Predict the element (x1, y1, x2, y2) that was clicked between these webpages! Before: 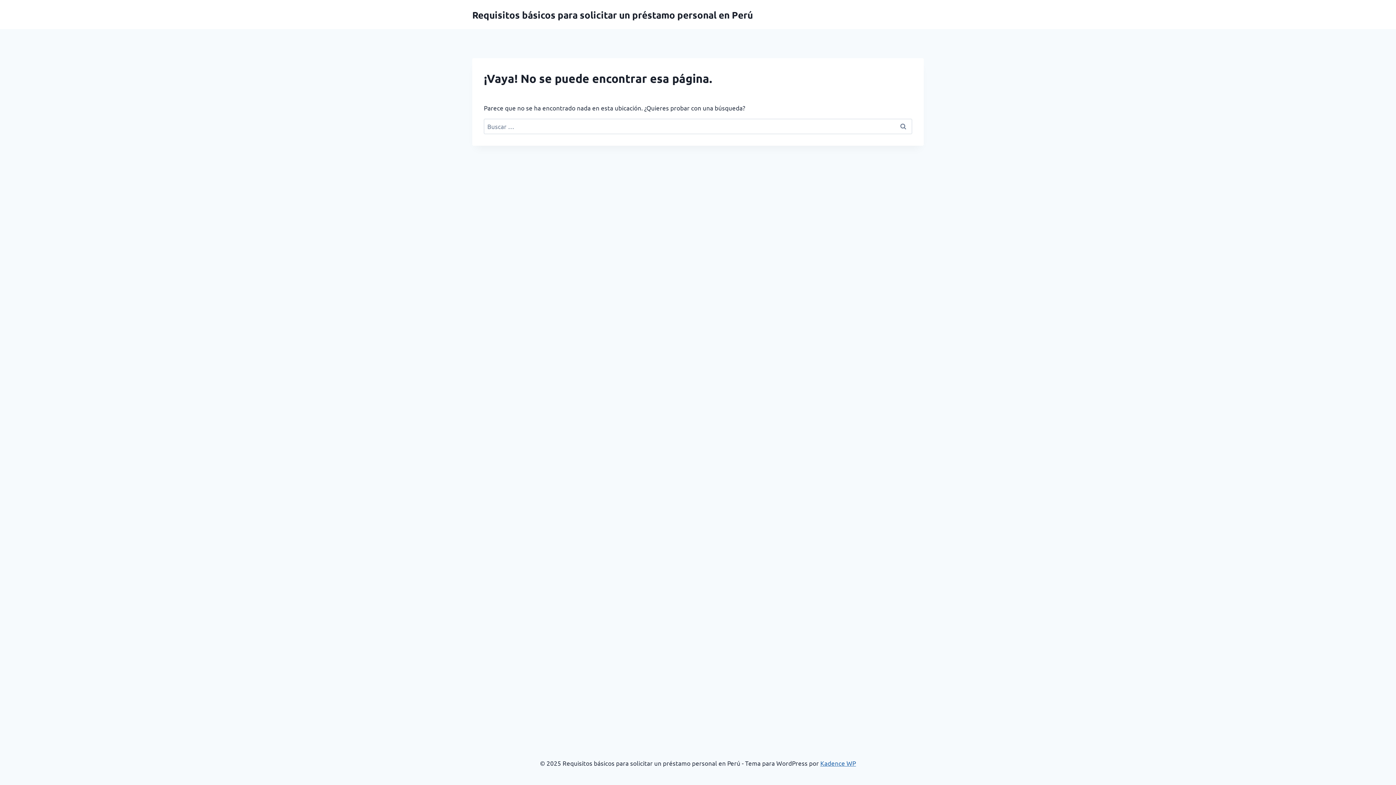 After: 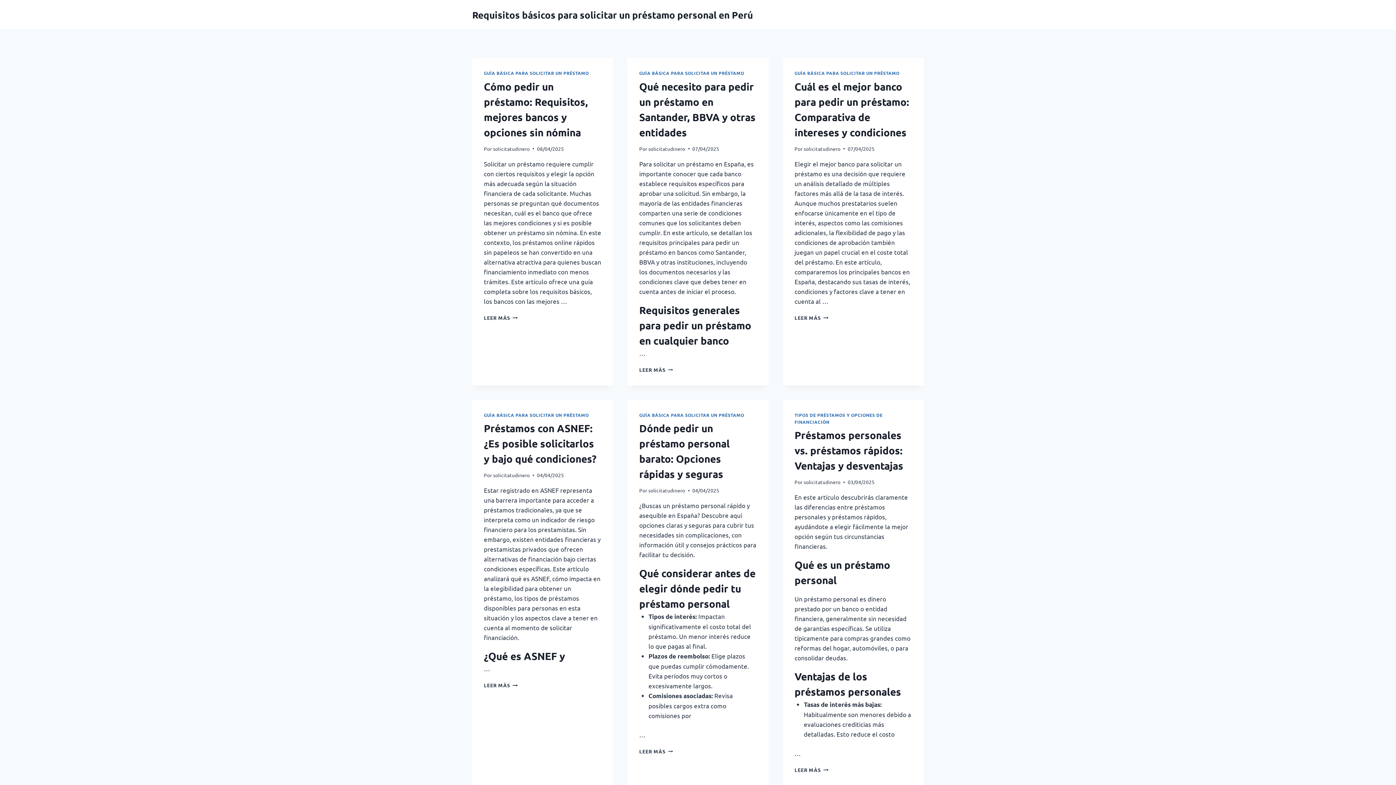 Action: bbox: (472, 8, 753, 20) label: Requisitos básicos para solicitar un préstamo personal en Perú